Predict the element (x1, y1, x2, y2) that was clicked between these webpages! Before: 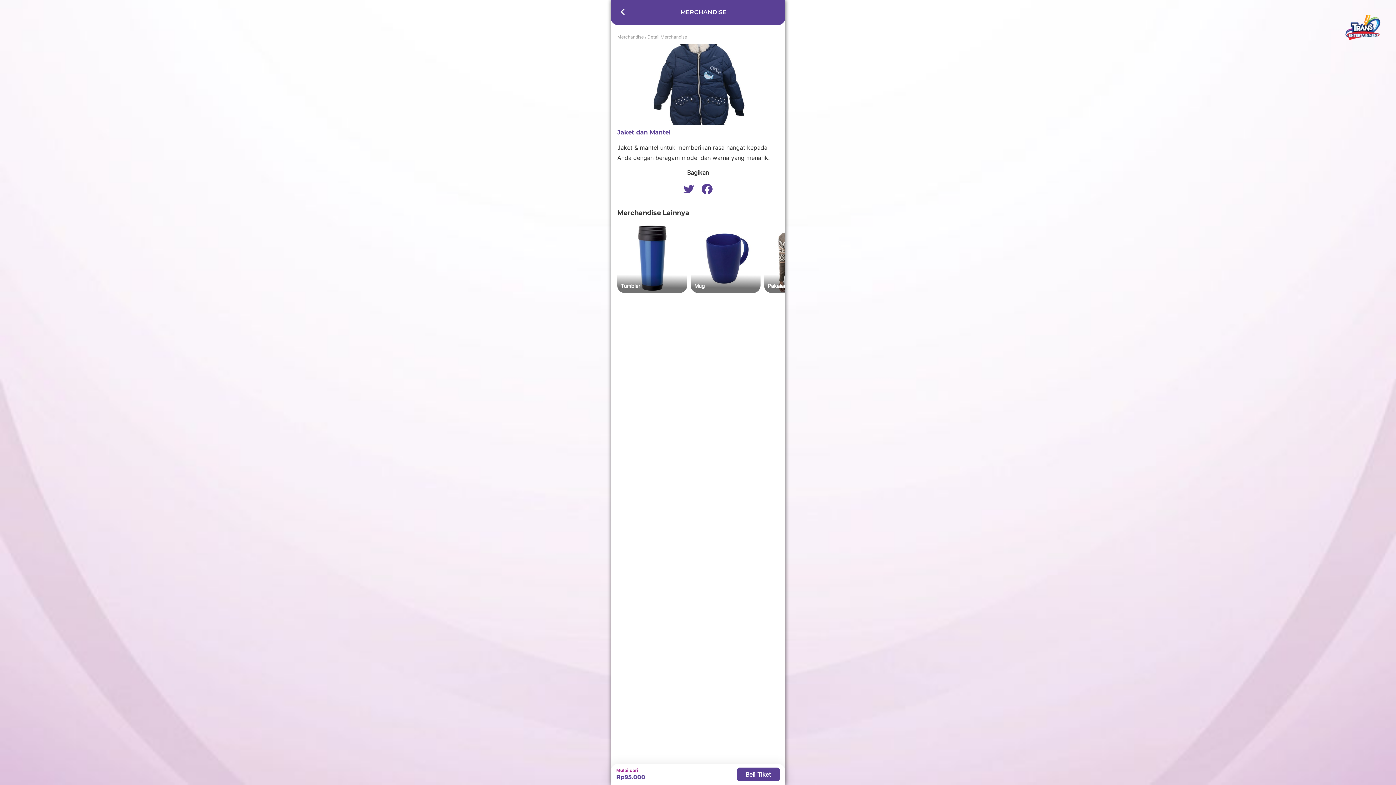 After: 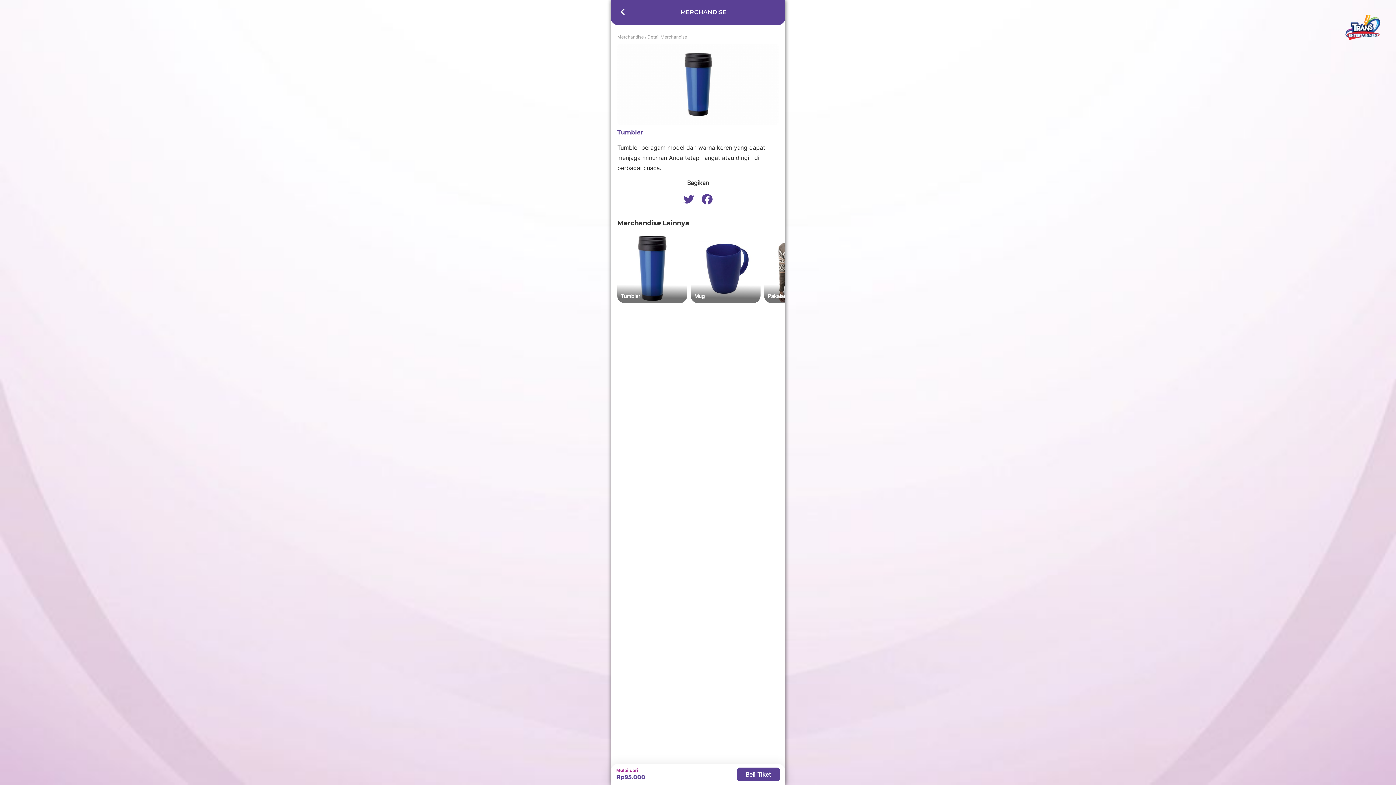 Action: label: Tumbler bbox: (617, 223, 687, 293)